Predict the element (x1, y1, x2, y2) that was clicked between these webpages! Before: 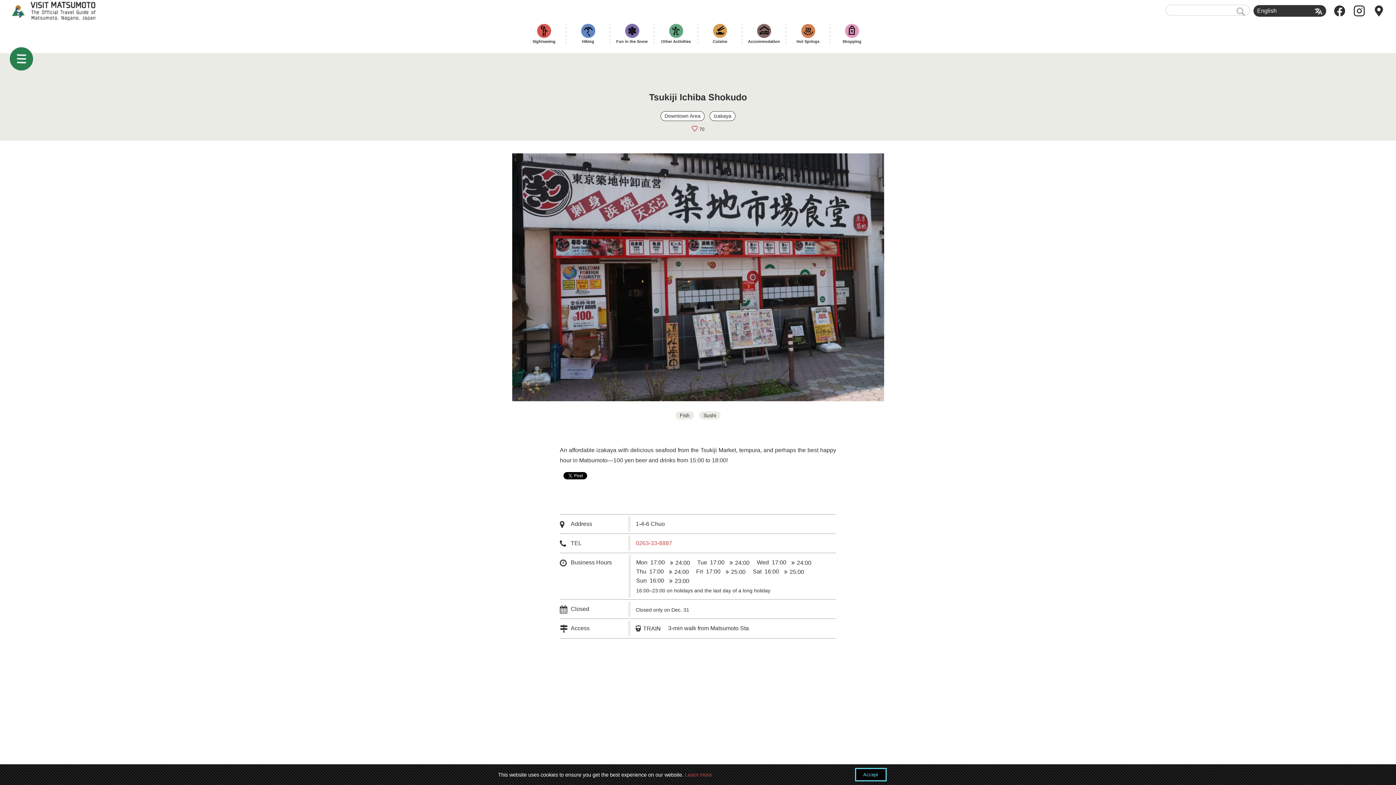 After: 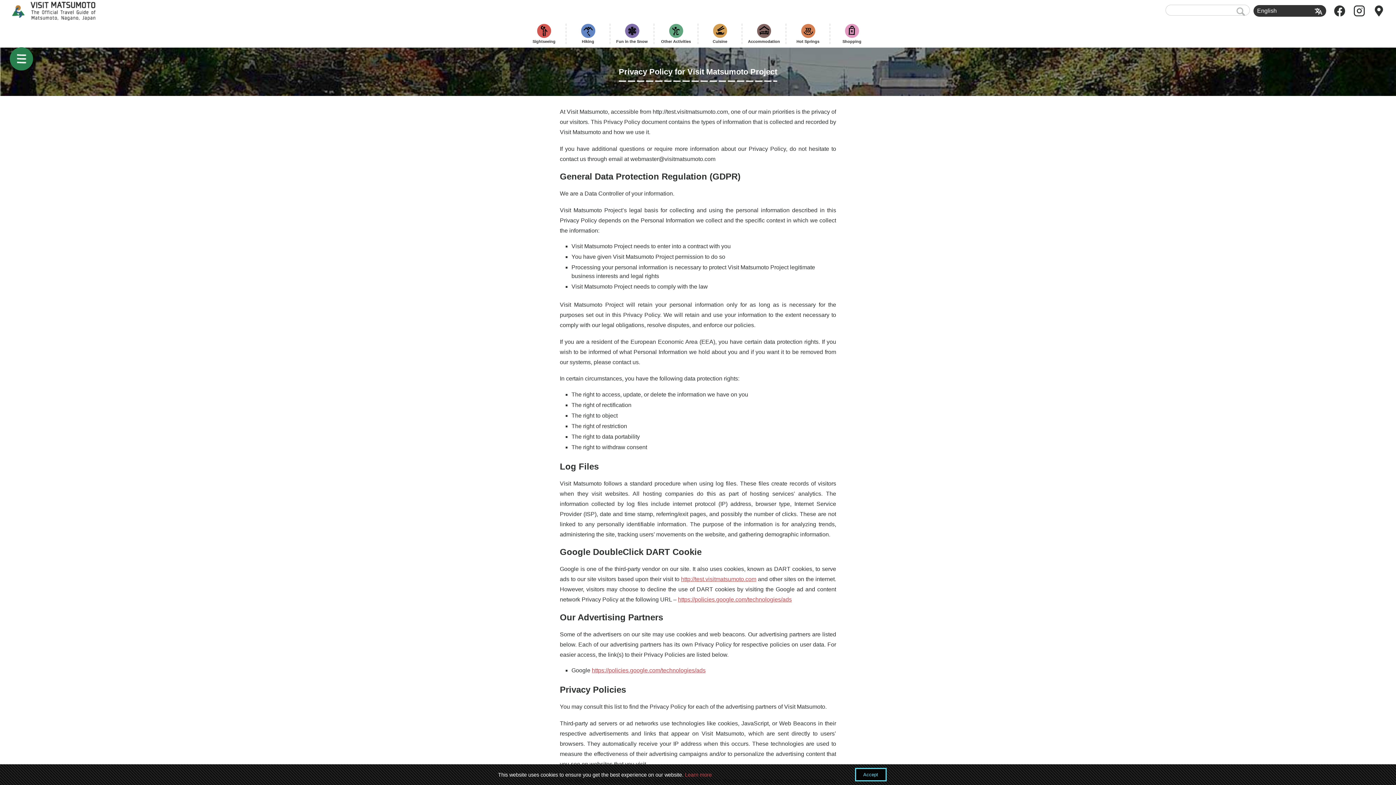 Action: bbox: (685, 772, 712, 778) label: Learn more